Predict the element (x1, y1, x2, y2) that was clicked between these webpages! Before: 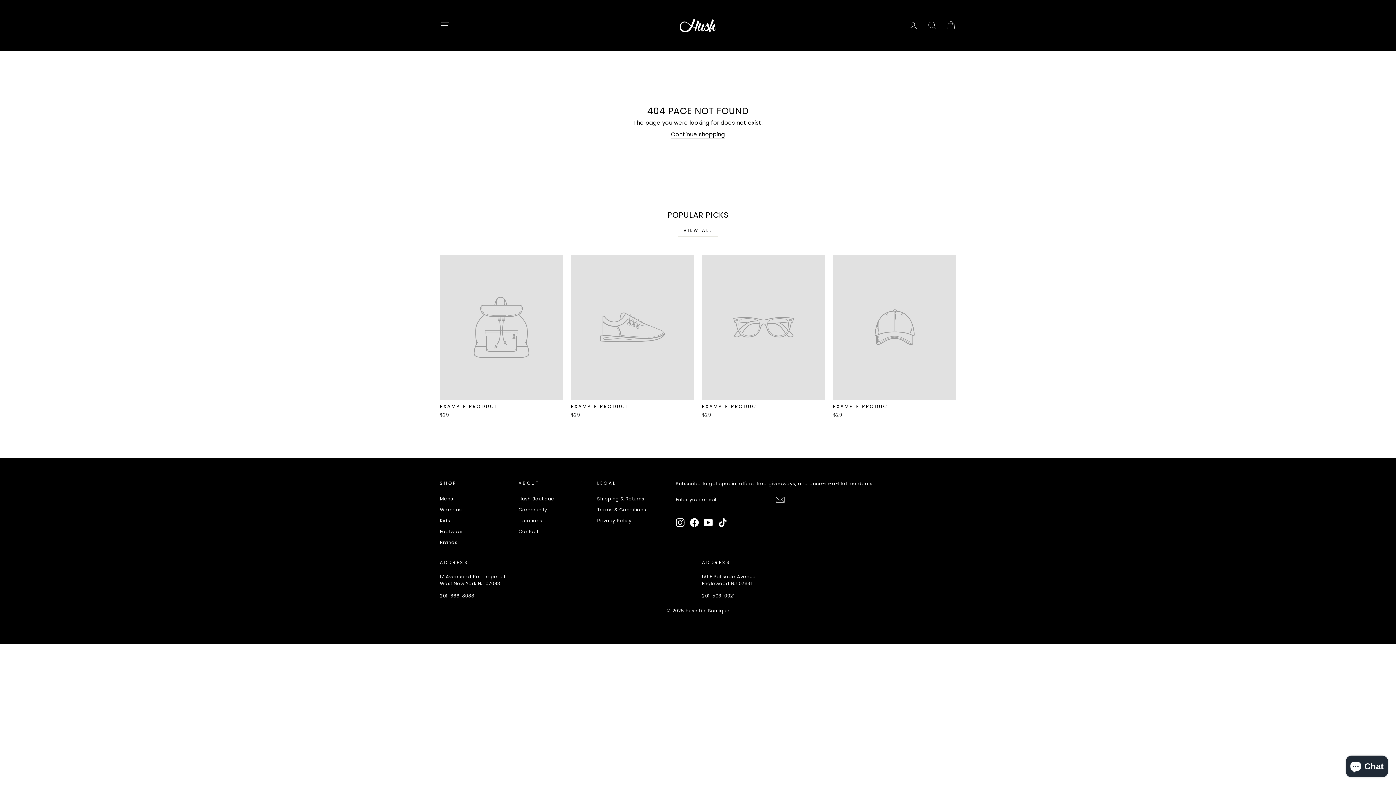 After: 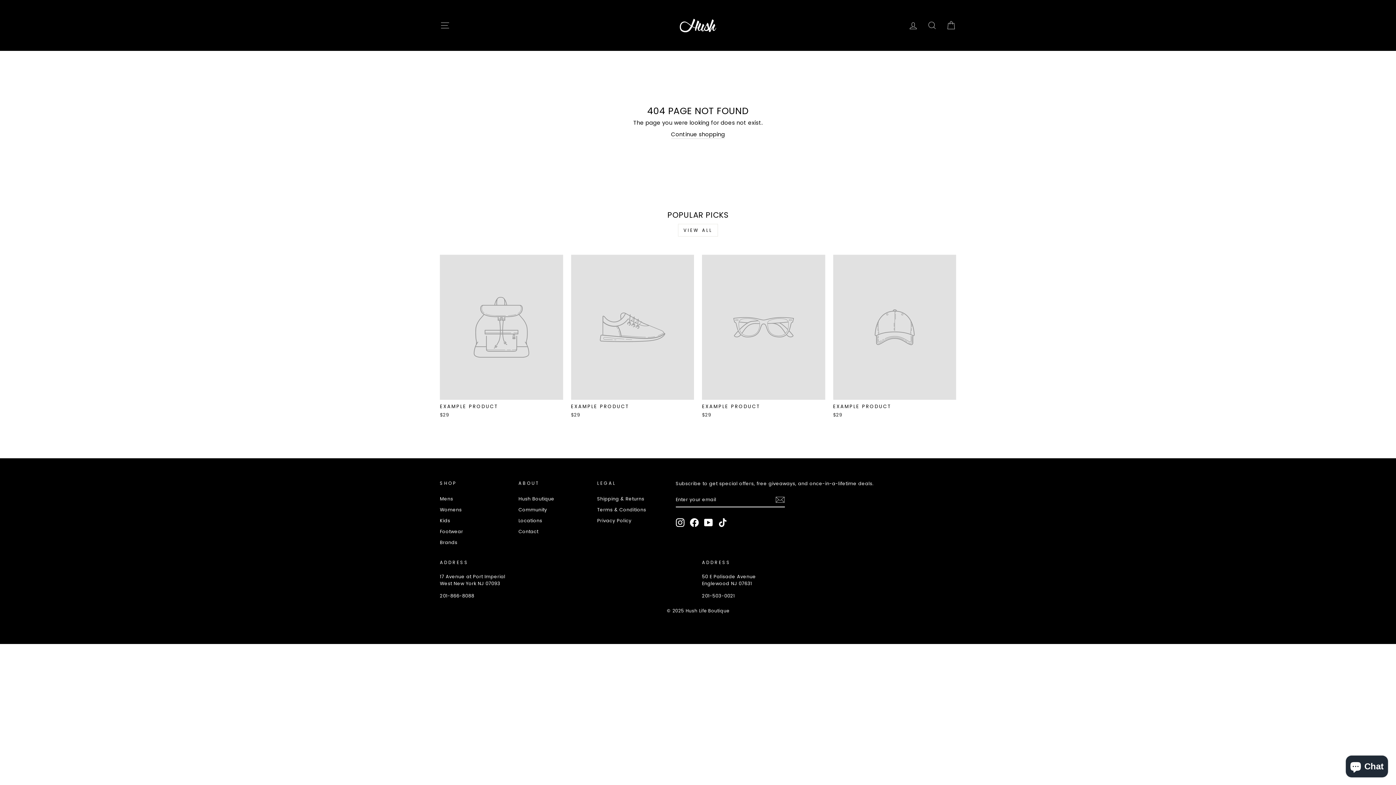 Action: bbox: (718, 518, 727, 527) label: TikTok